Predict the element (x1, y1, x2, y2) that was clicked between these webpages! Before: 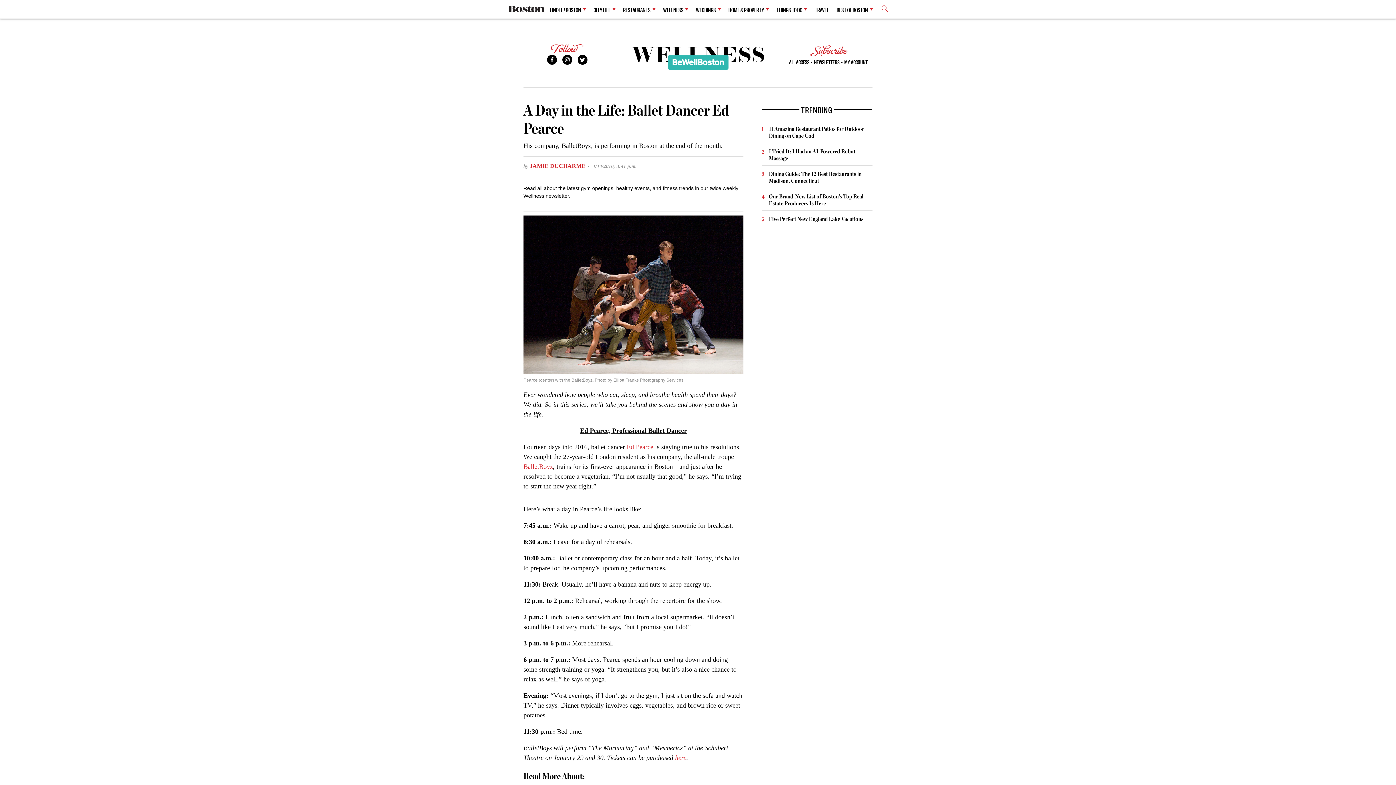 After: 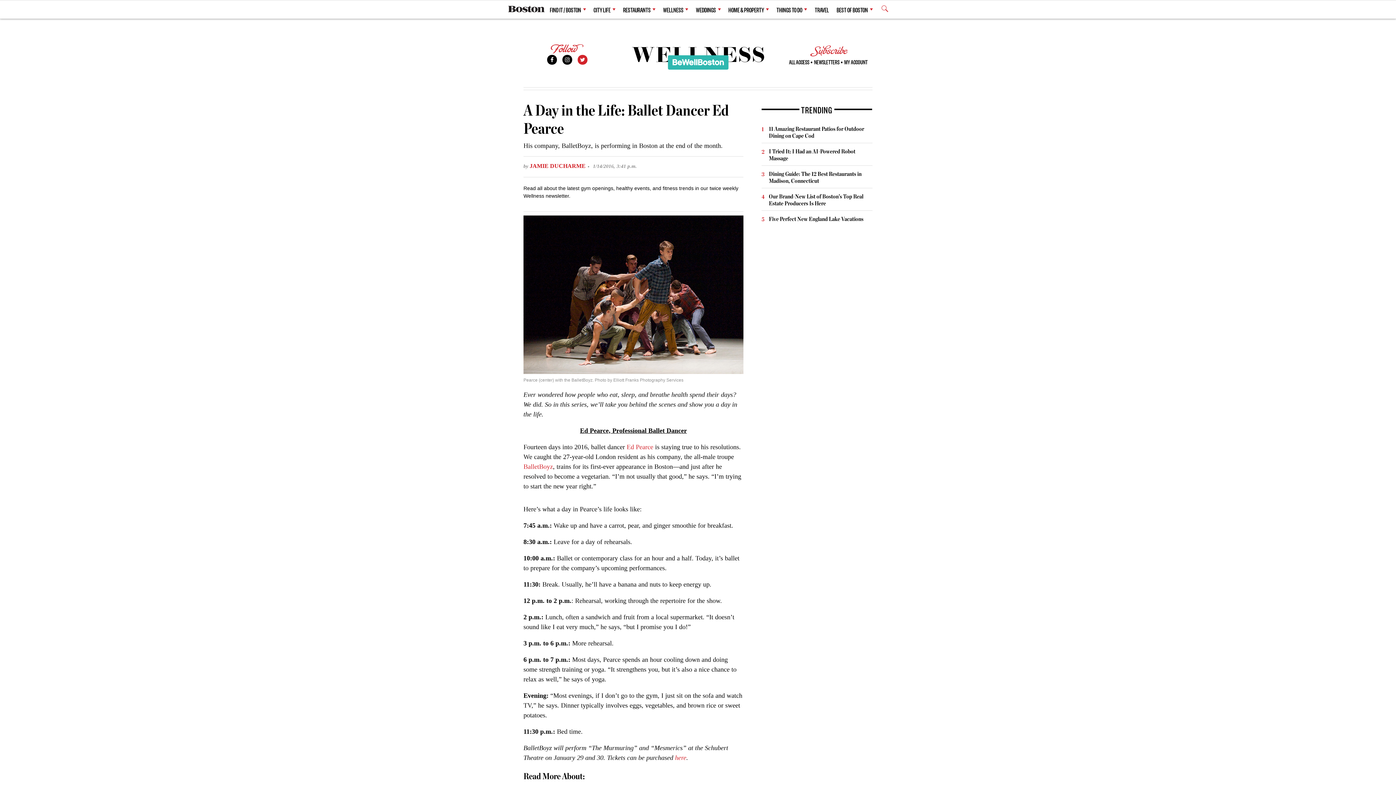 Action: label: Twitter bbox: (577, 54, 587, 64)